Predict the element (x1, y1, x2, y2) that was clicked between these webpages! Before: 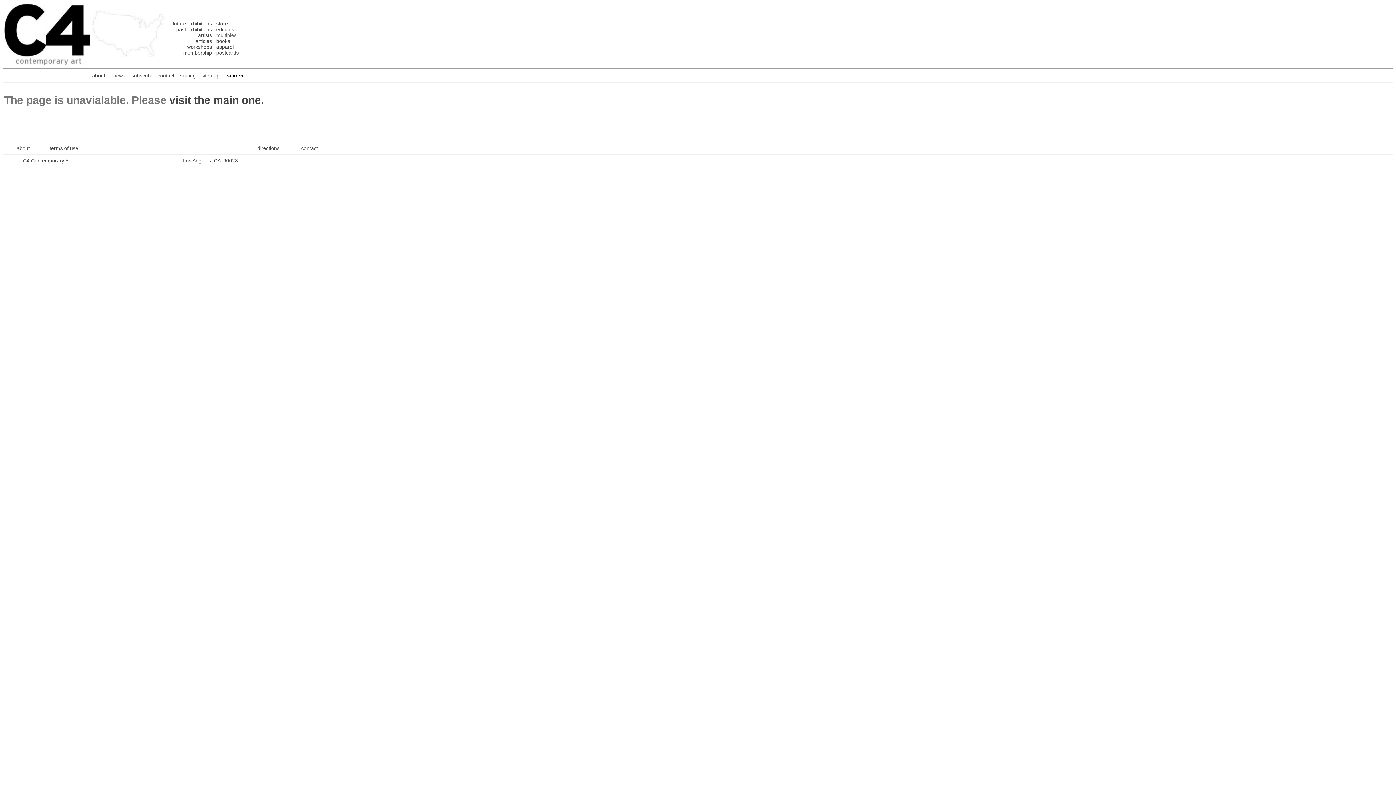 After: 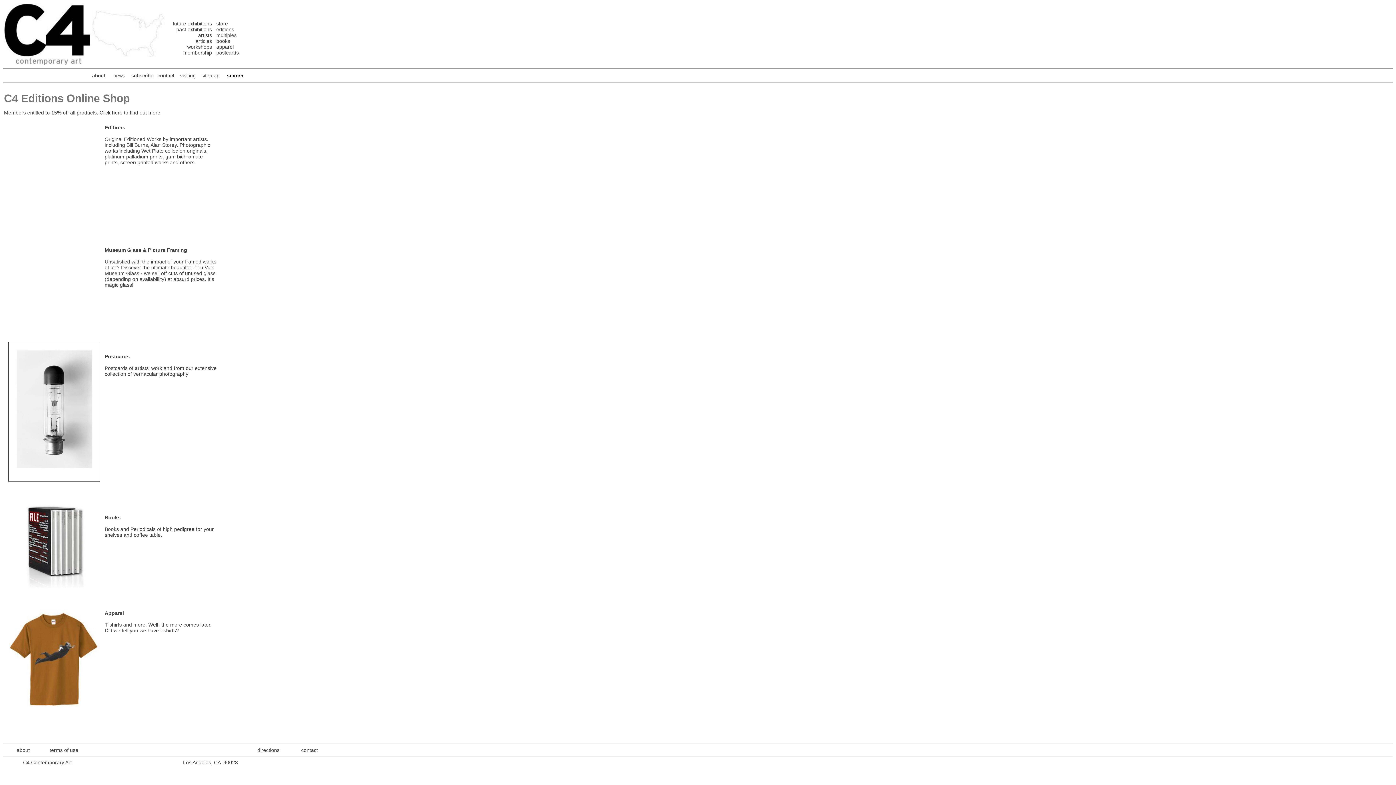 Action: label: store bbox: (216, 20, 228, 26)